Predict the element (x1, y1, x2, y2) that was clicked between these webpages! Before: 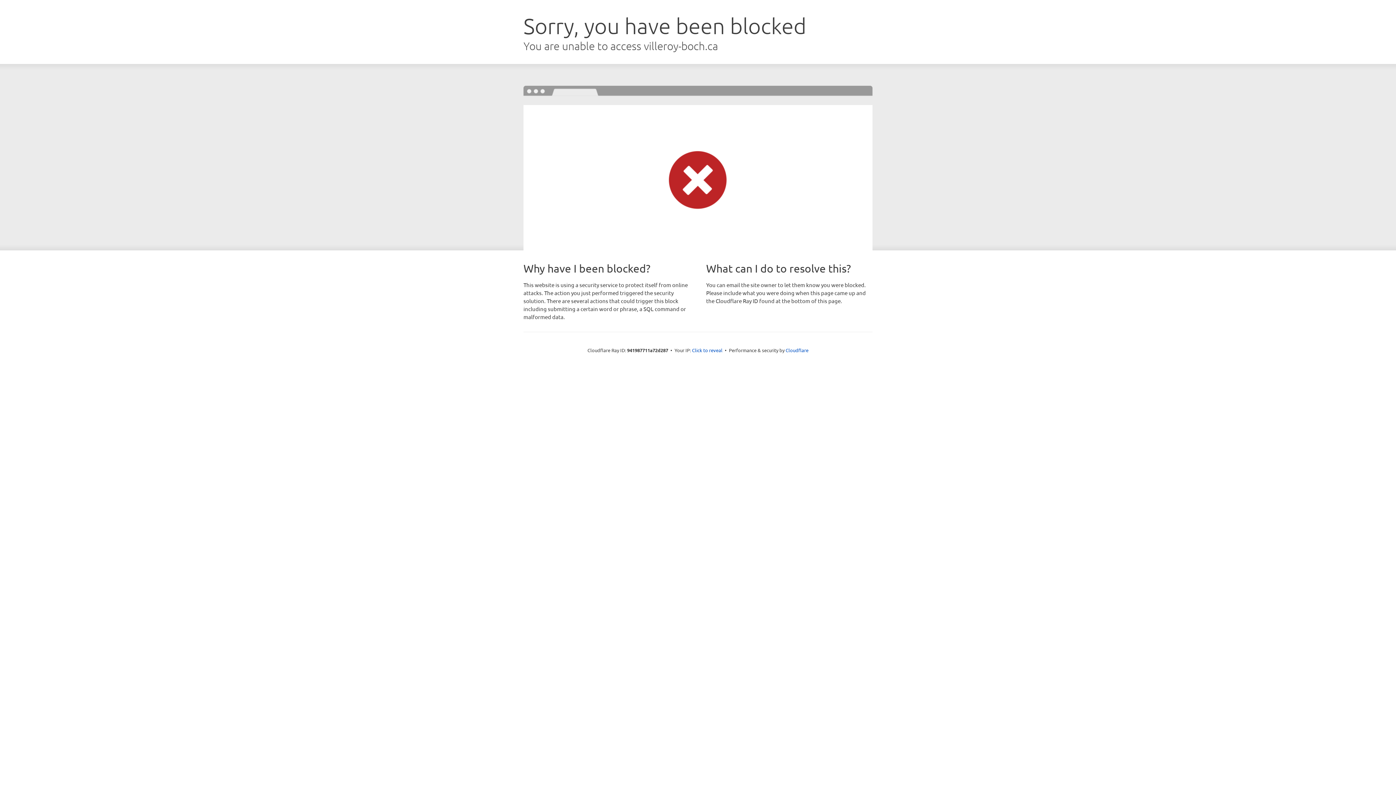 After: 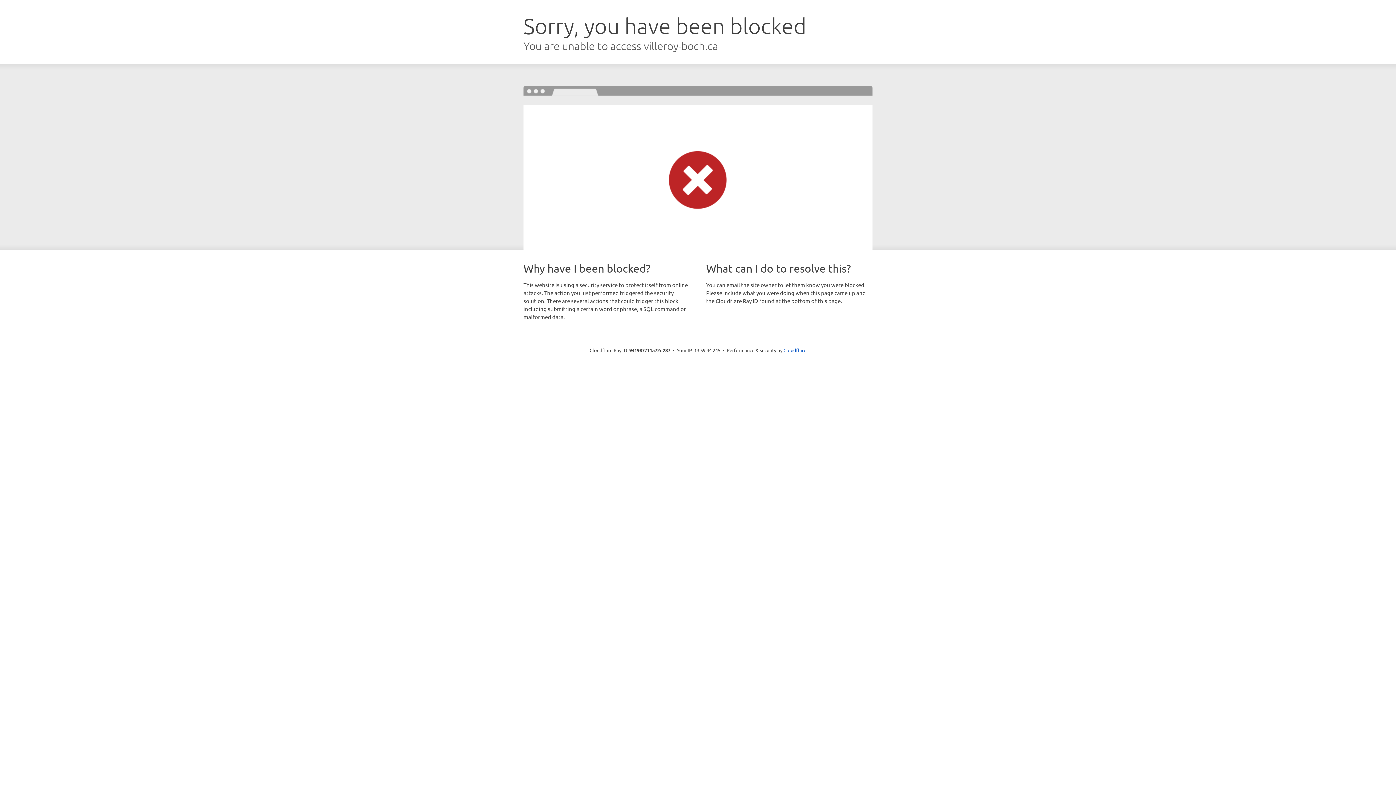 Action: label: Click to reveal bbox: (692, 346, 722, 353)